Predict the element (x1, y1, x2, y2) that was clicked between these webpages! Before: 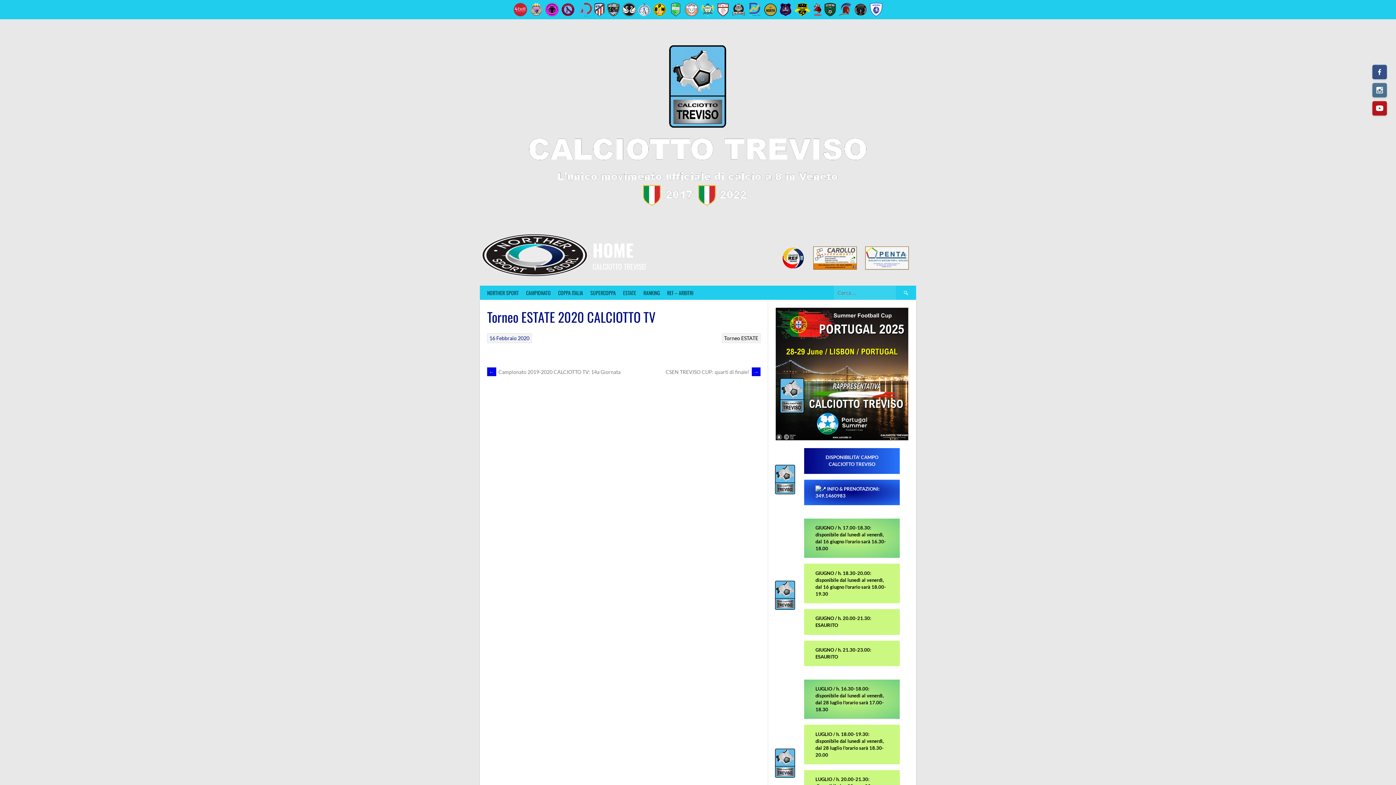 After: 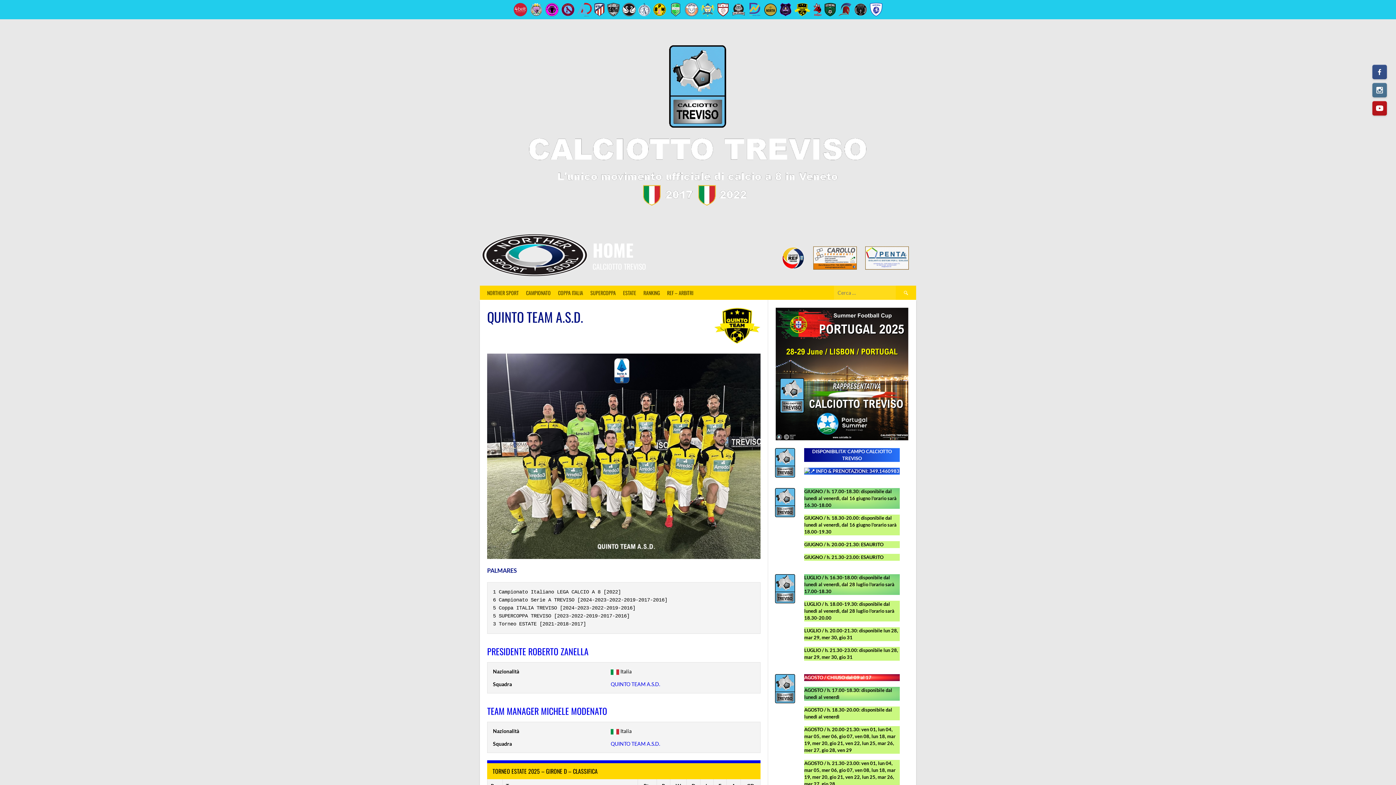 Action: bbox: (793, 1, 811, 17)